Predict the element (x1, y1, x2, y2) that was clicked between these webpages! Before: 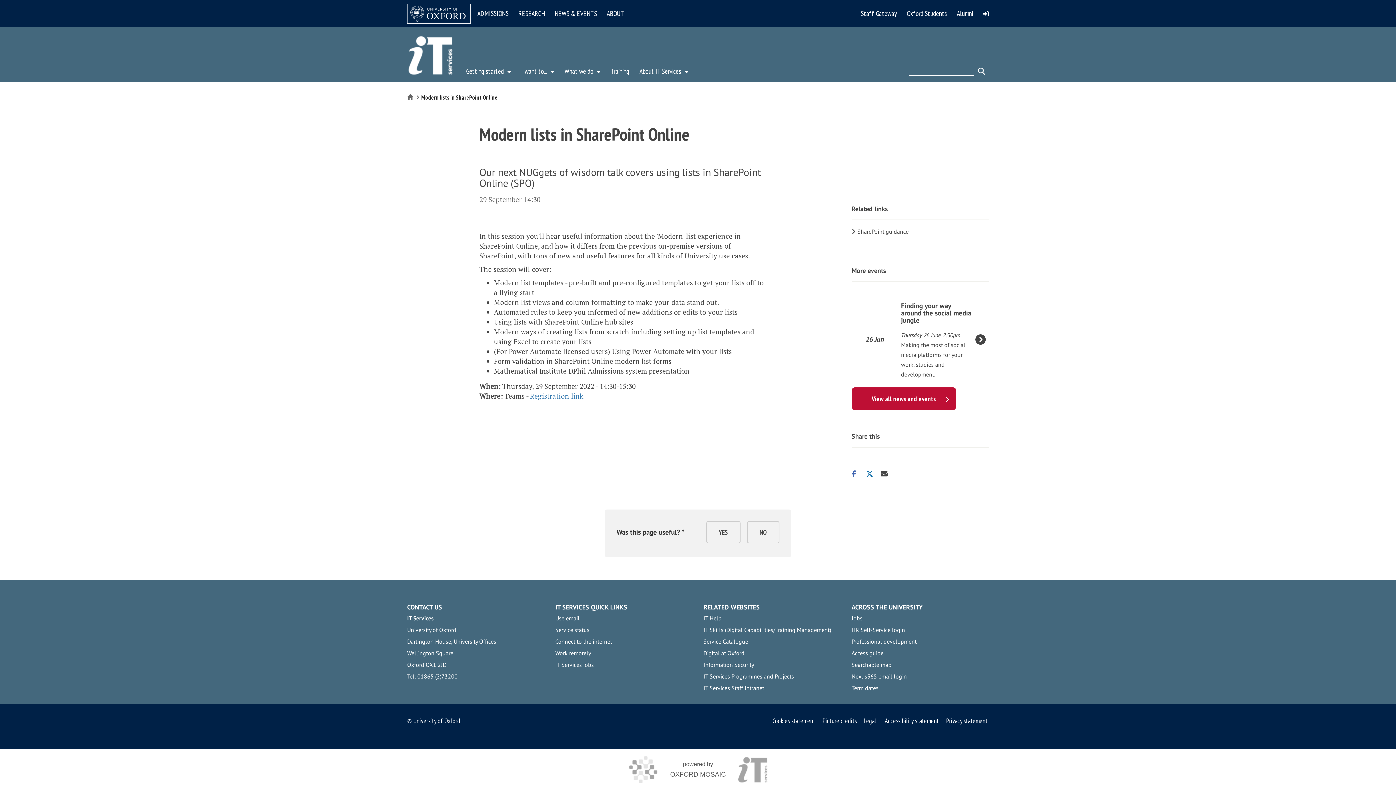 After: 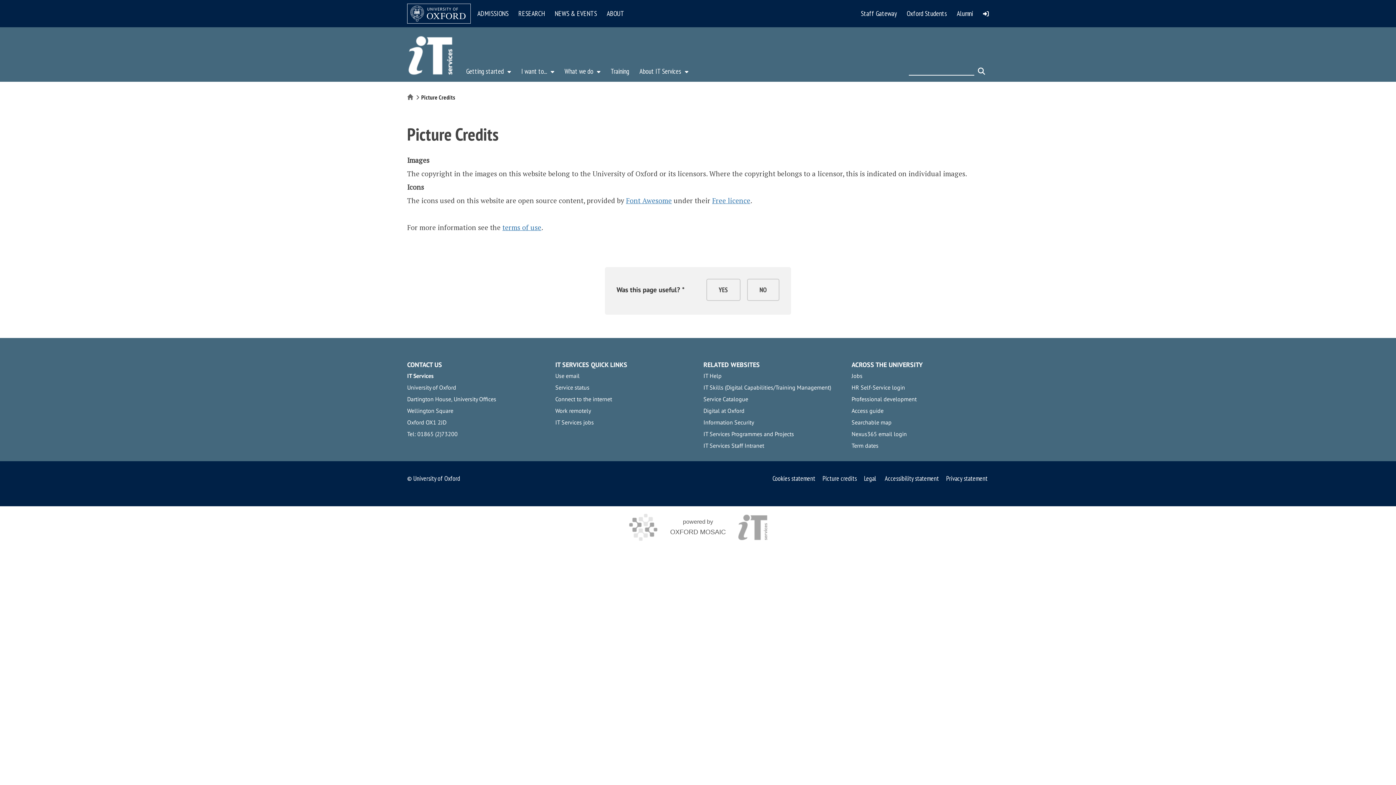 Action: bbox: (822, 717, 856, 725) label: Picture credits